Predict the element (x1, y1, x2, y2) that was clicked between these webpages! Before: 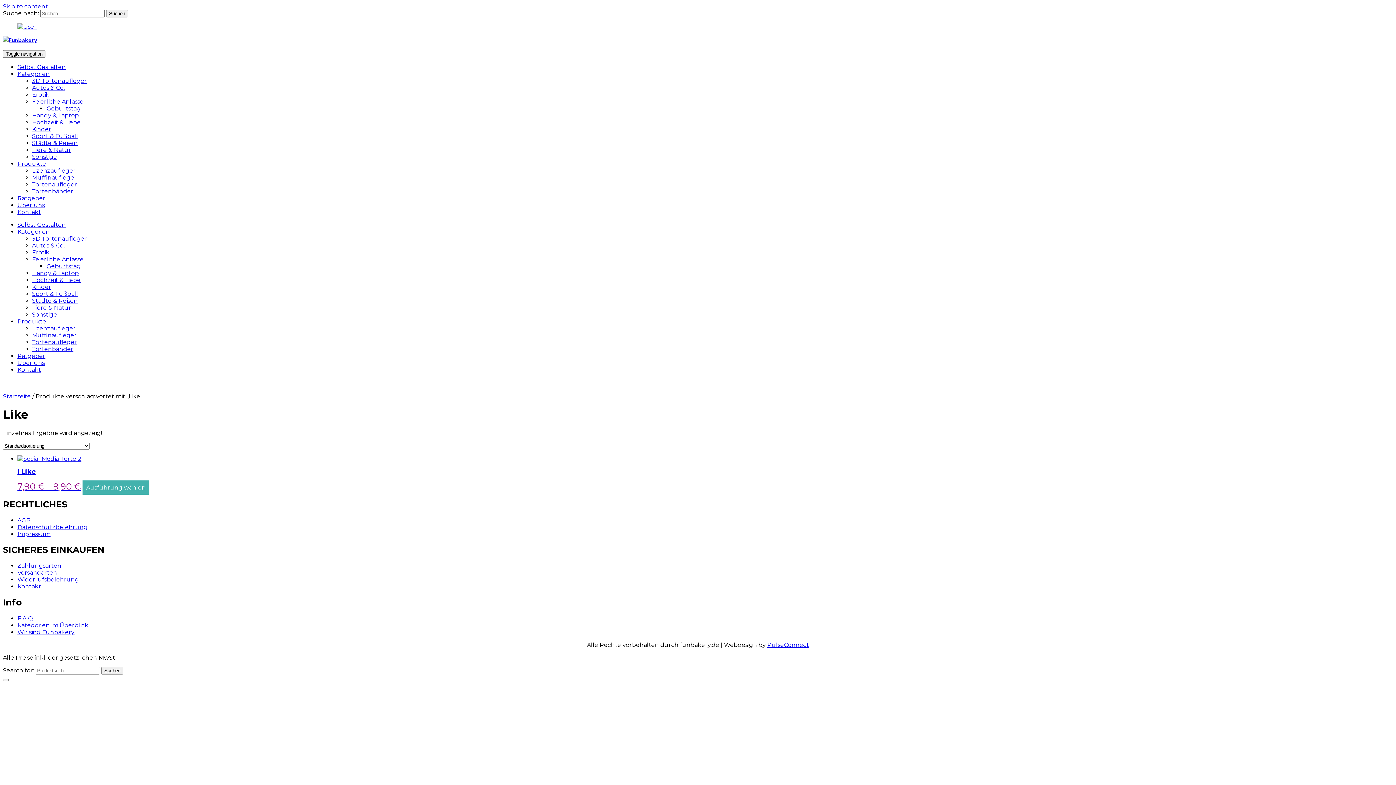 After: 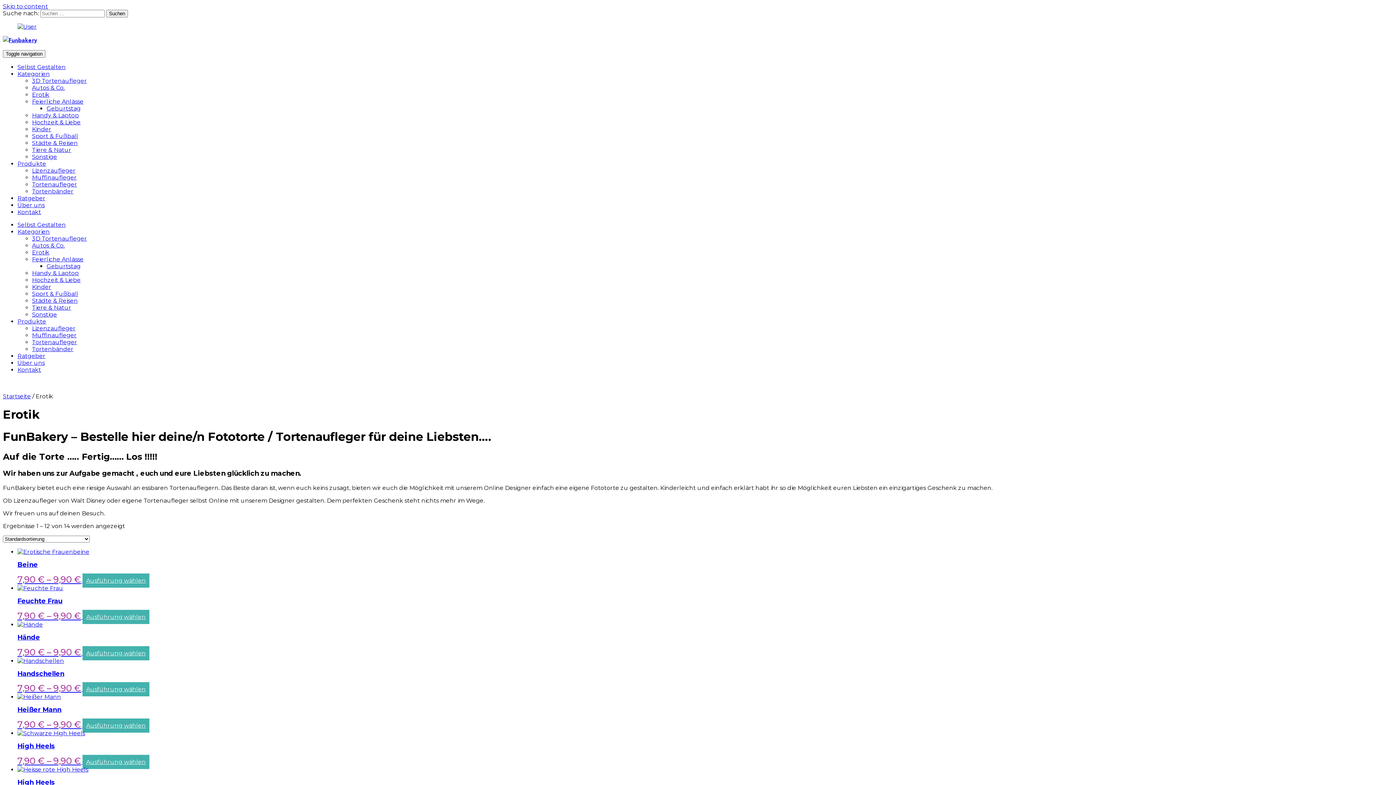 Action: label: Erotik bbox: (32, 91, 49, 98)